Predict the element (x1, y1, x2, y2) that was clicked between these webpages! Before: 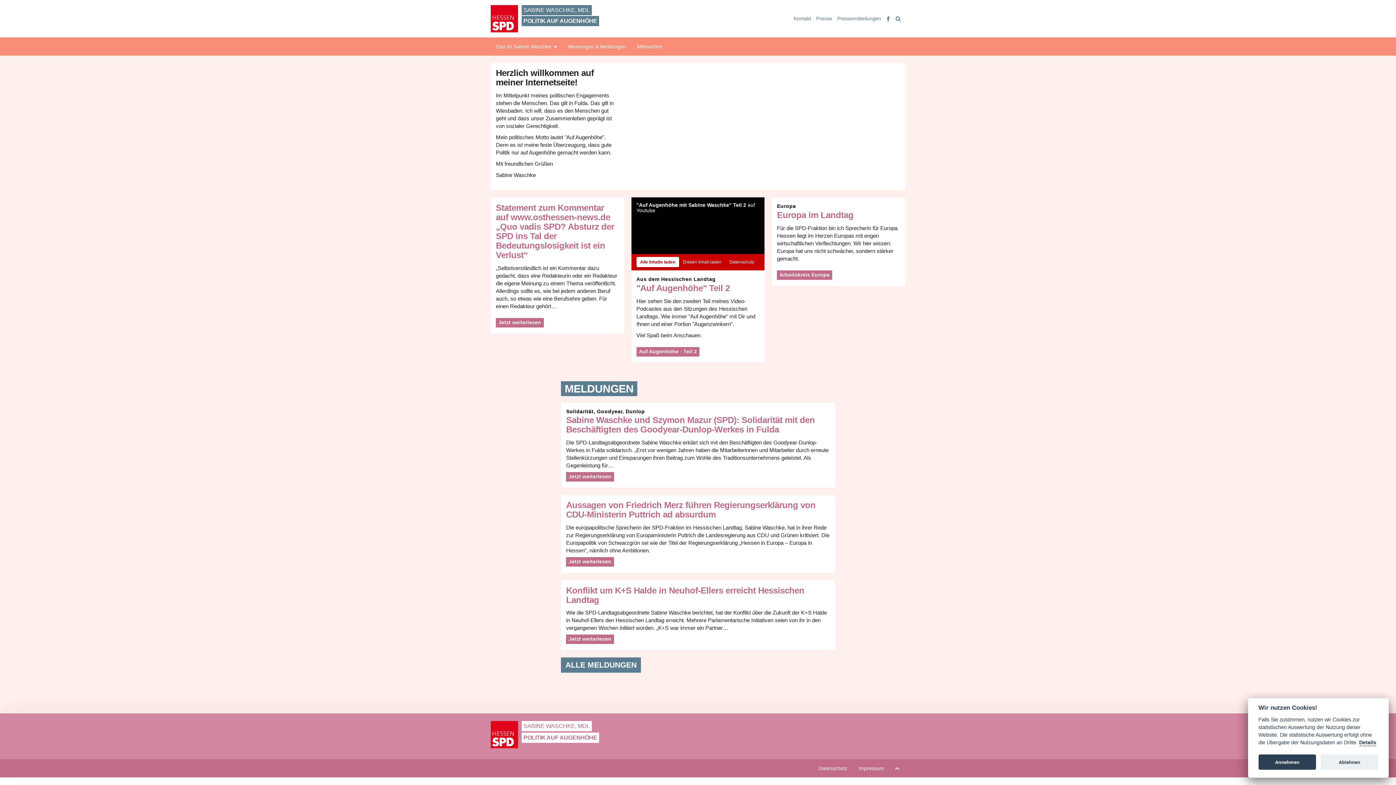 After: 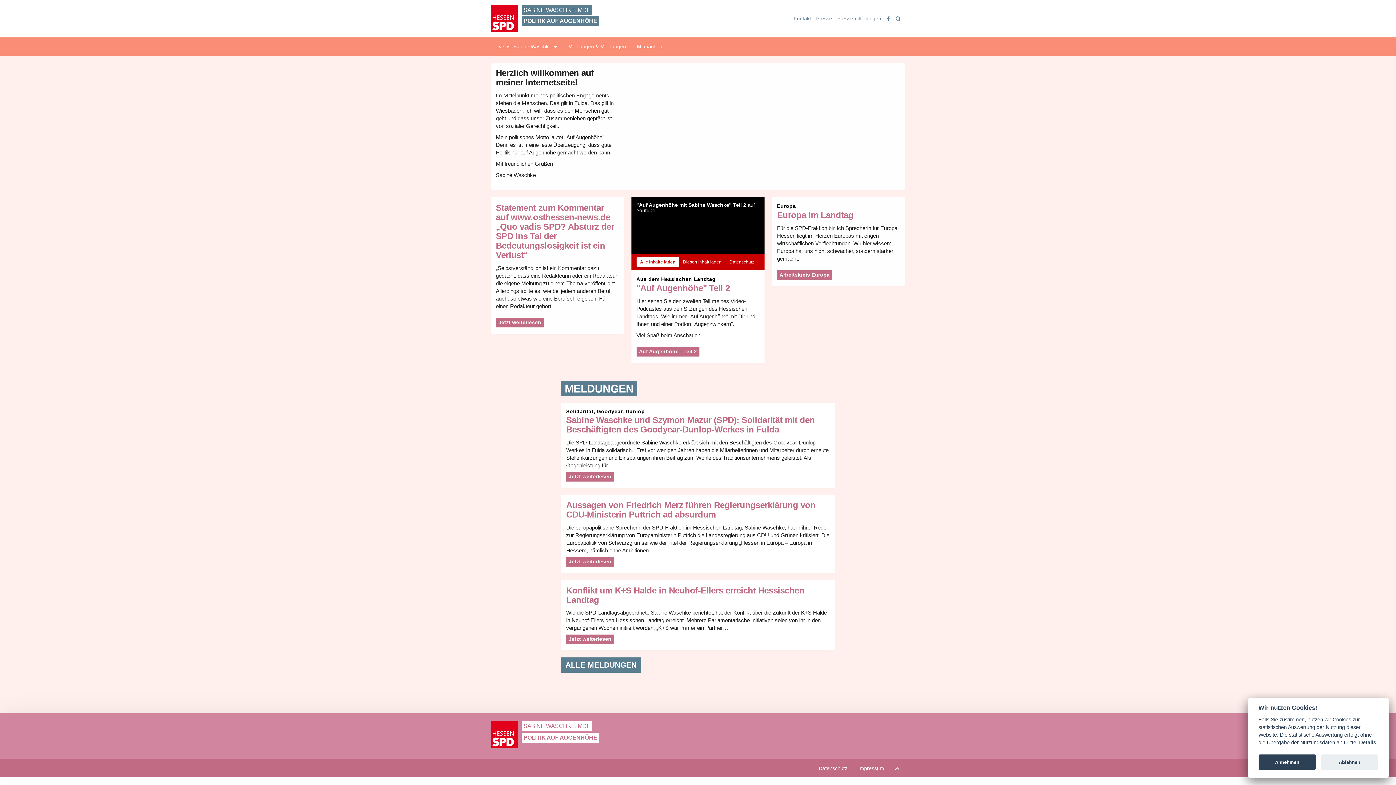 Action: label: MELDUNGEN bbox: (561, 381, 637, 396)